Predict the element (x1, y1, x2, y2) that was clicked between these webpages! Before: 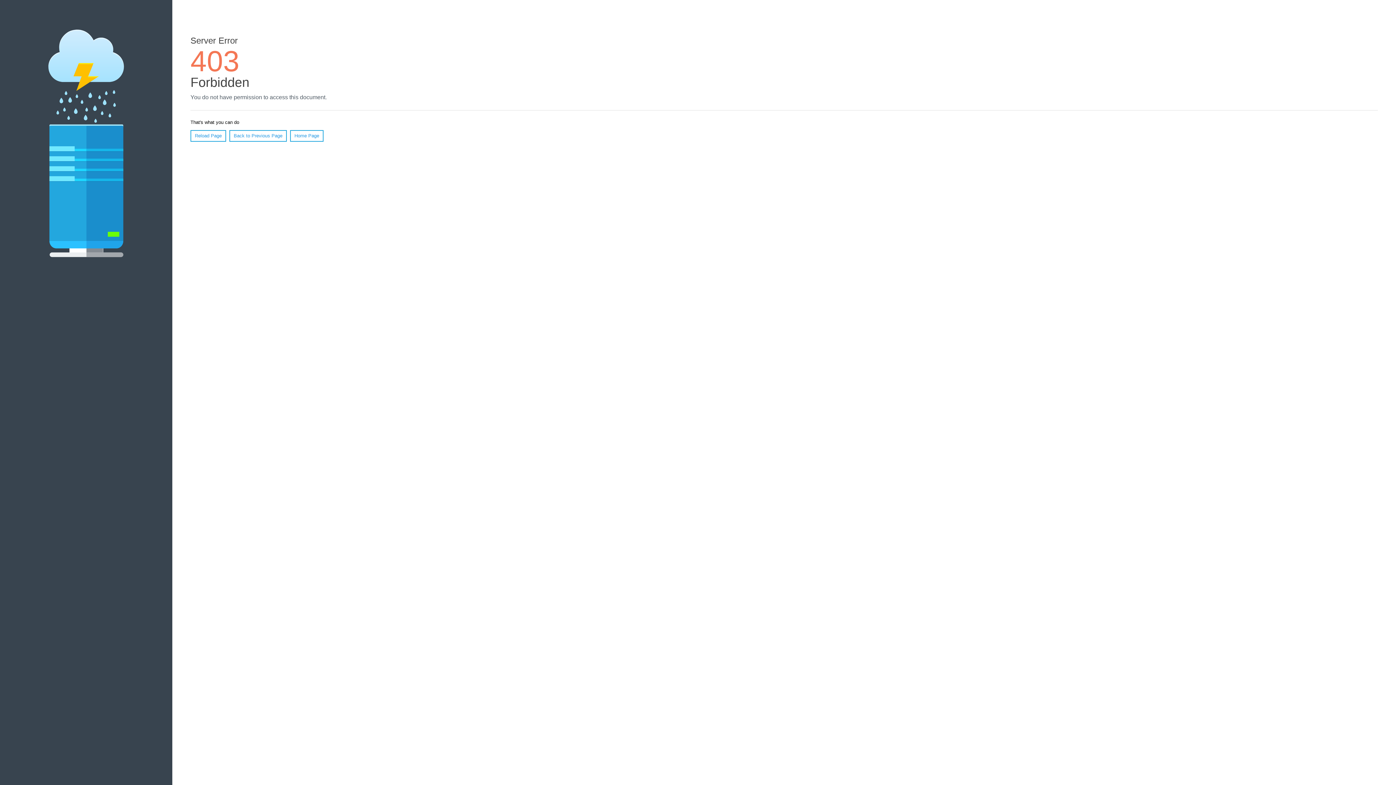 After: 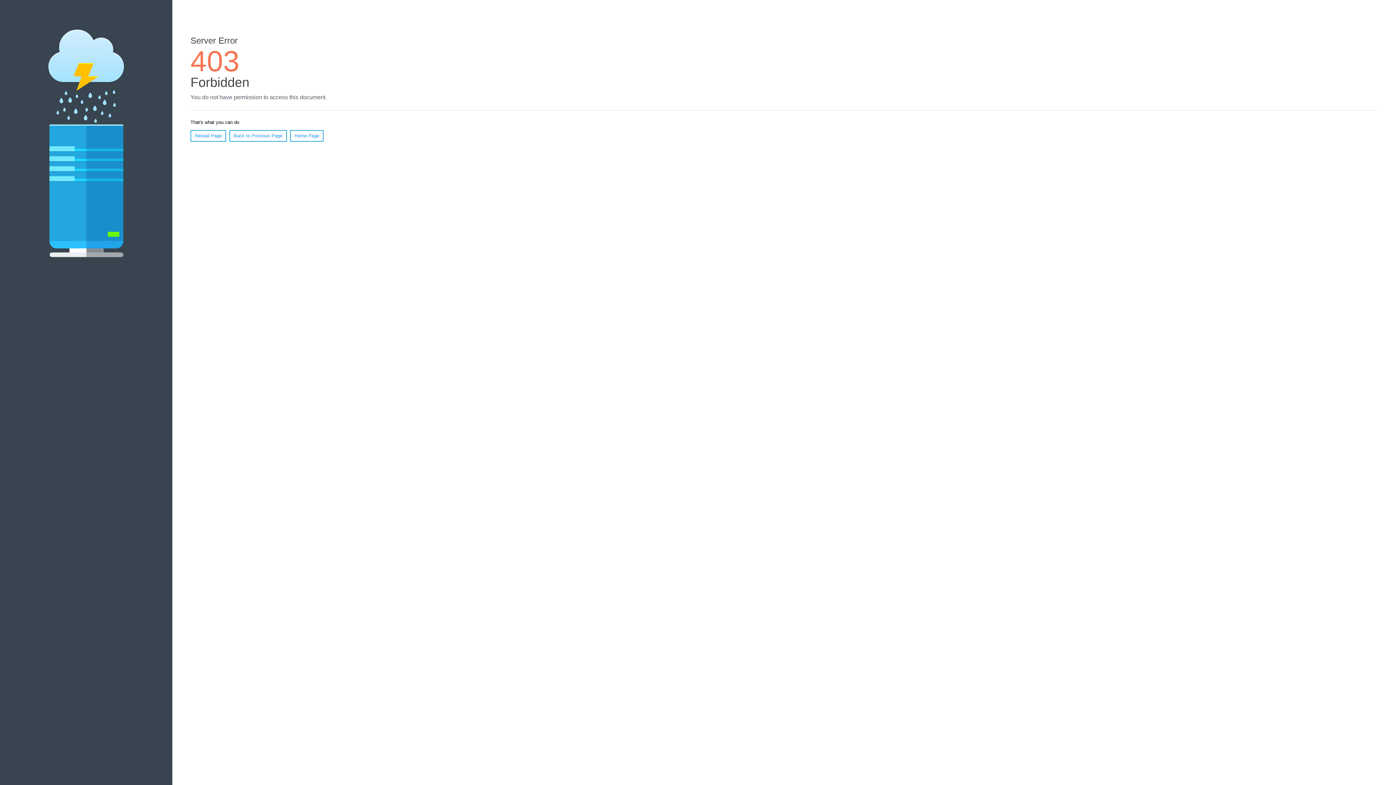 Action: bbox: (190, 130, 226, 141) label: Reload Page